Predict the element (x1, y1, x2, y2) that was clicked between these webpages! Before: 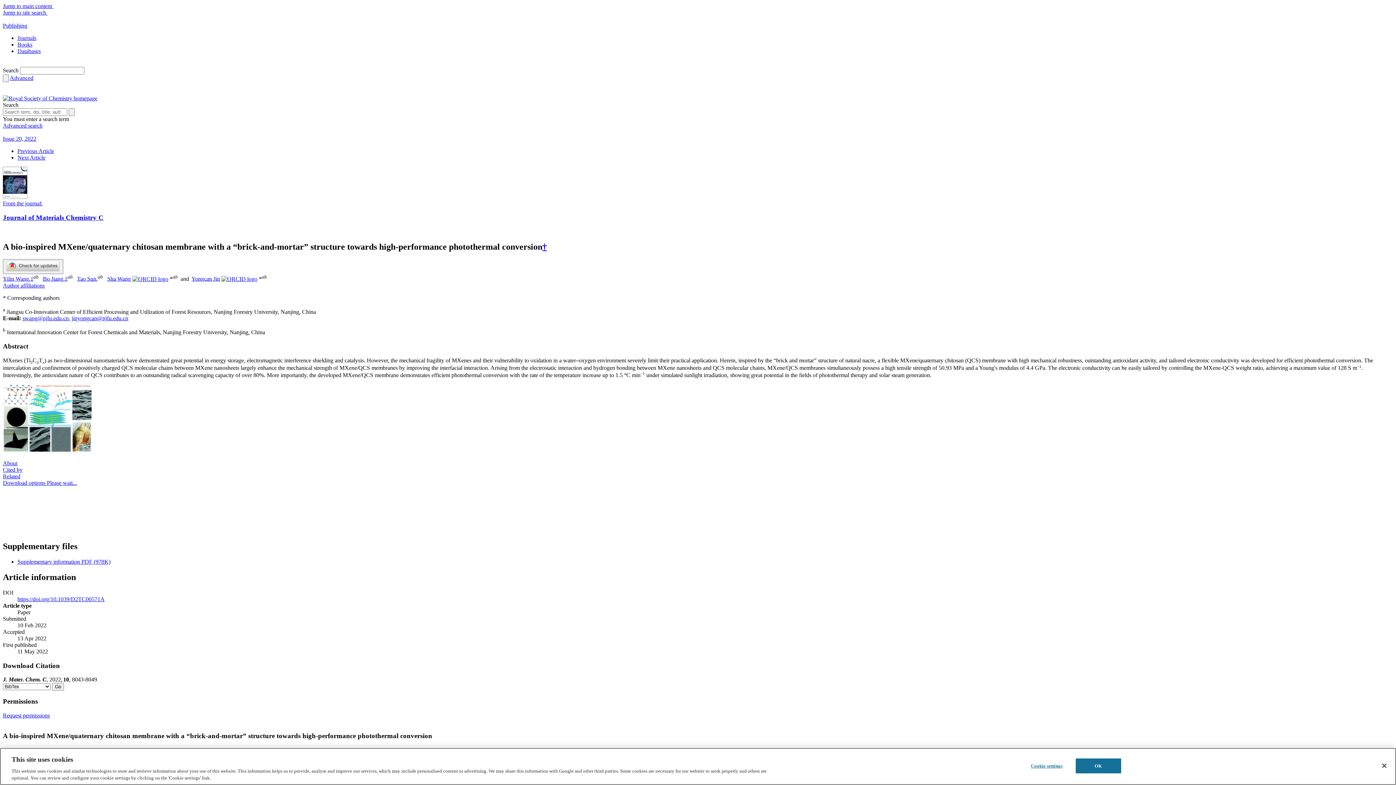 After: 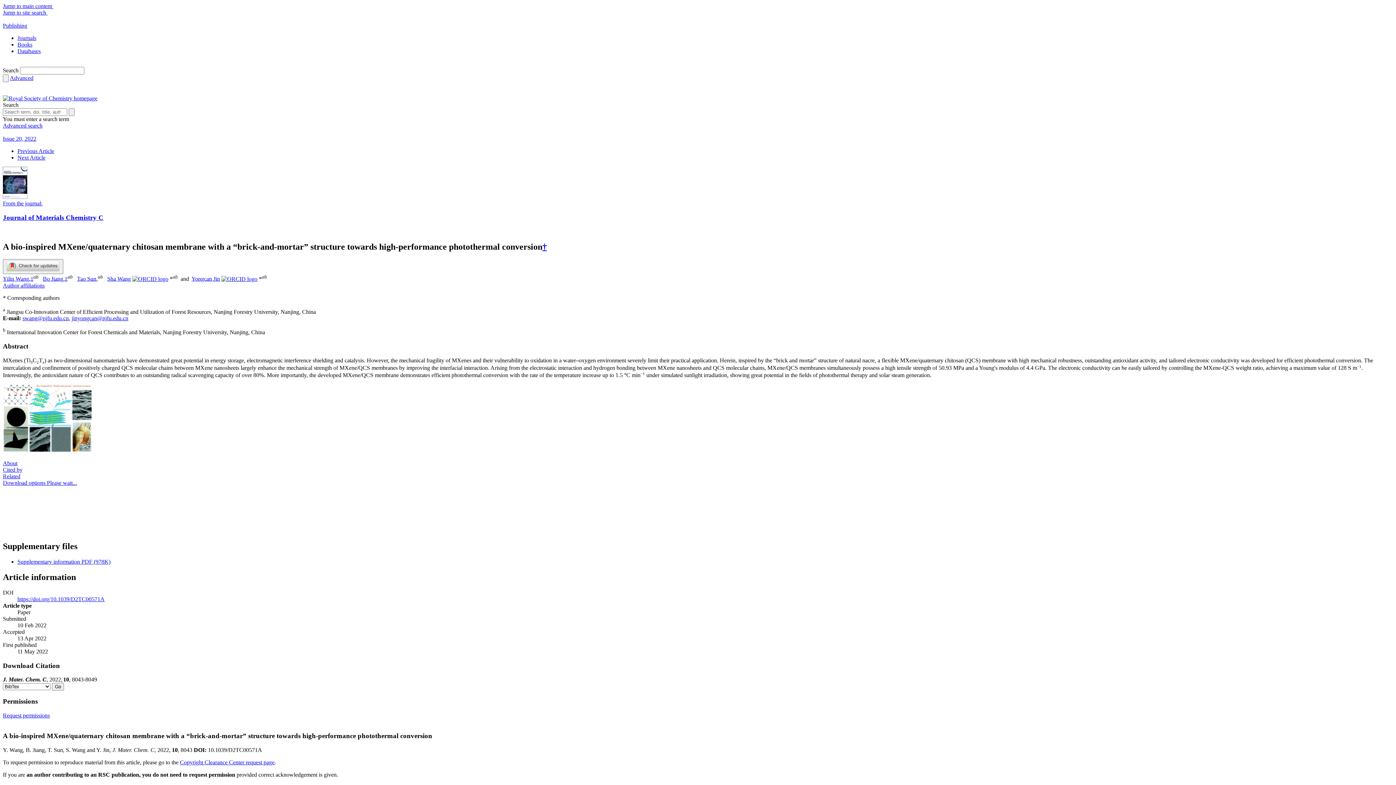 Action: label: Request permissions: Click to open. bbox: (2, 712, 49, 718)